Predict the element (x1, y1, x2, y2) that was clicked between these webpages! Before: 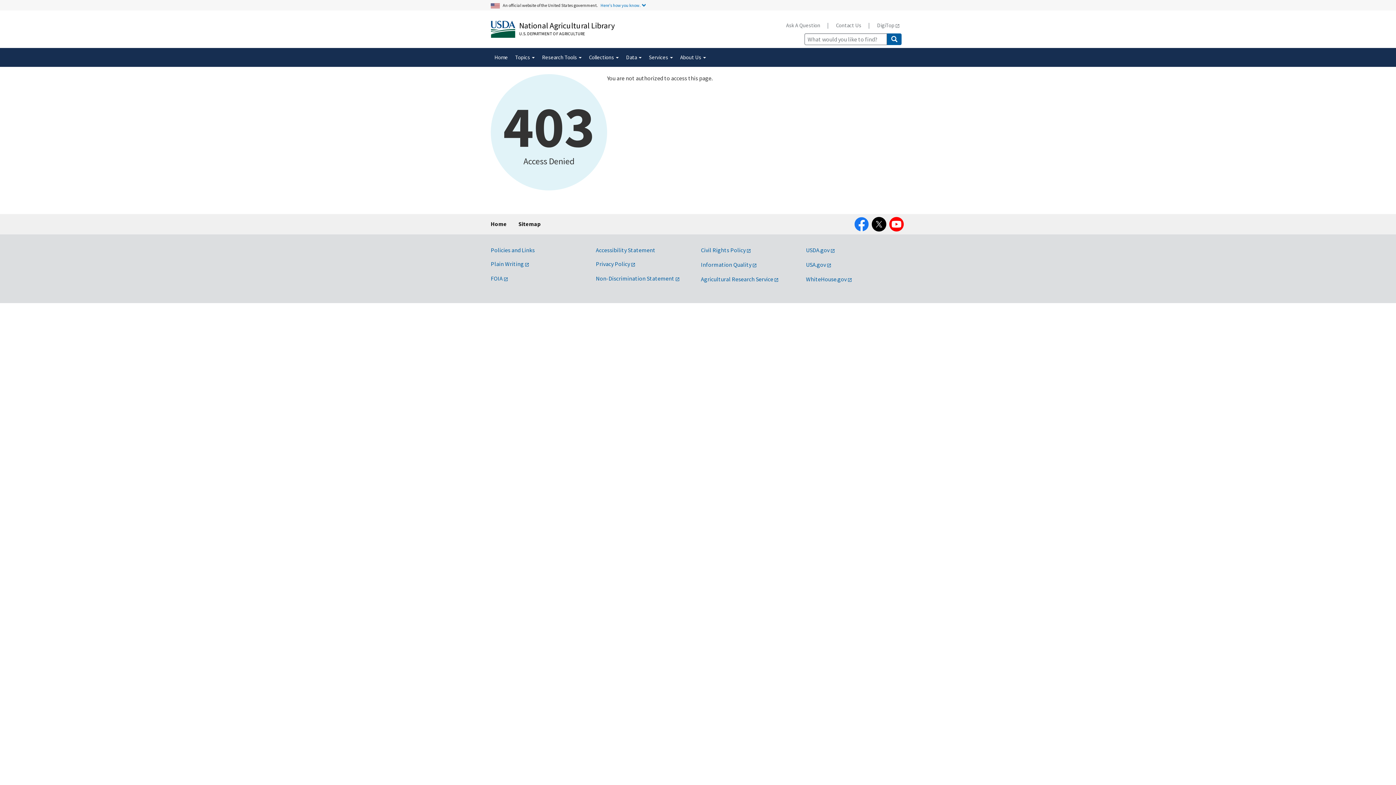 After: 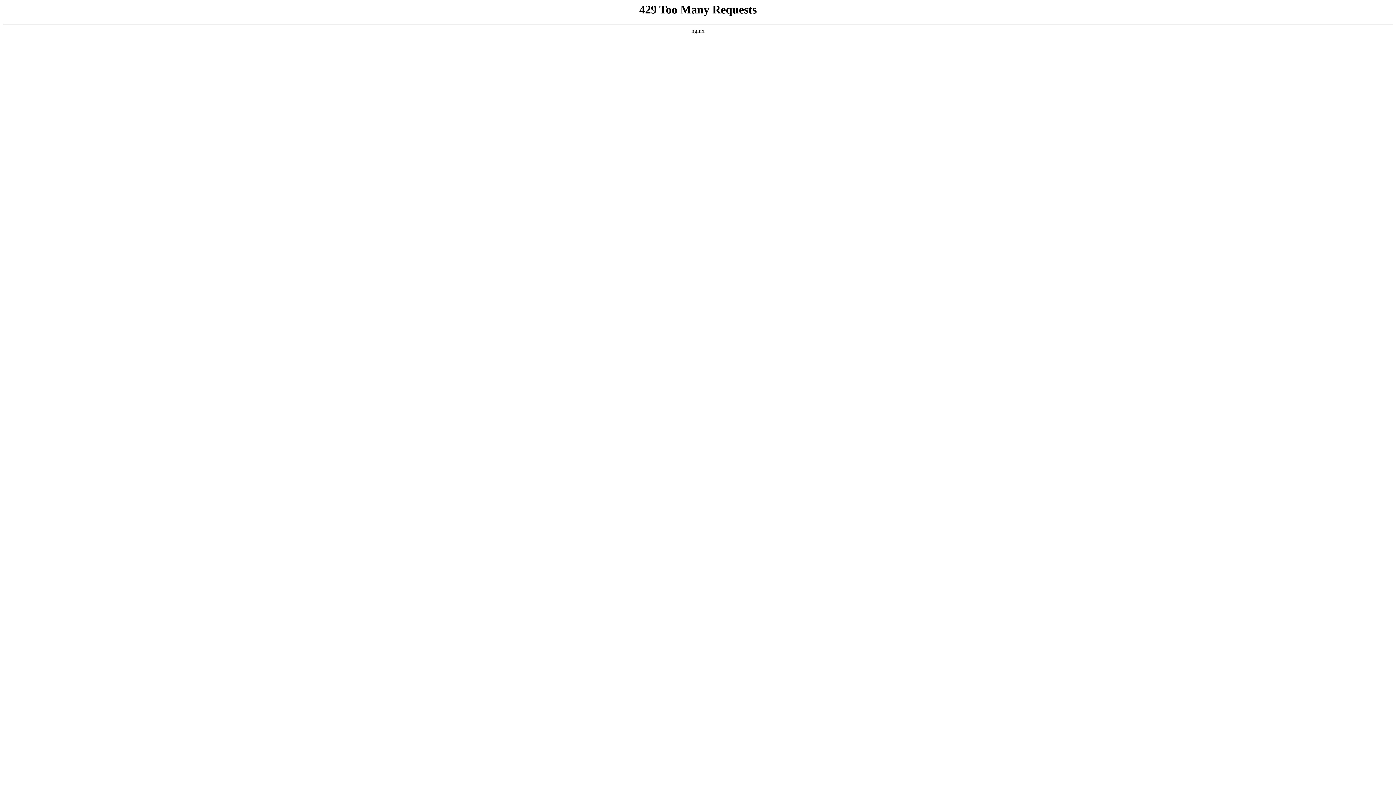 Action: label: WhiteHouse.gov bbox: (806, 275, 852, 282)